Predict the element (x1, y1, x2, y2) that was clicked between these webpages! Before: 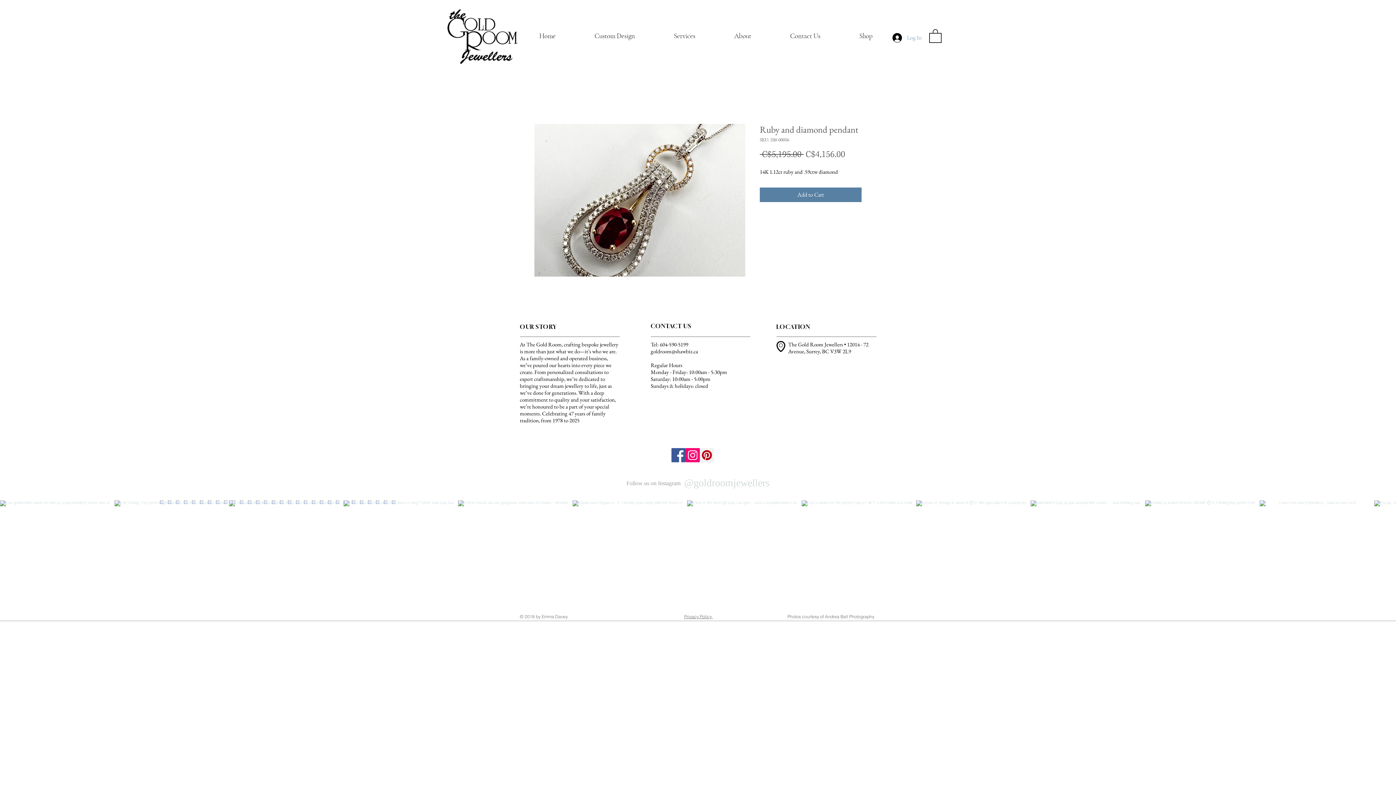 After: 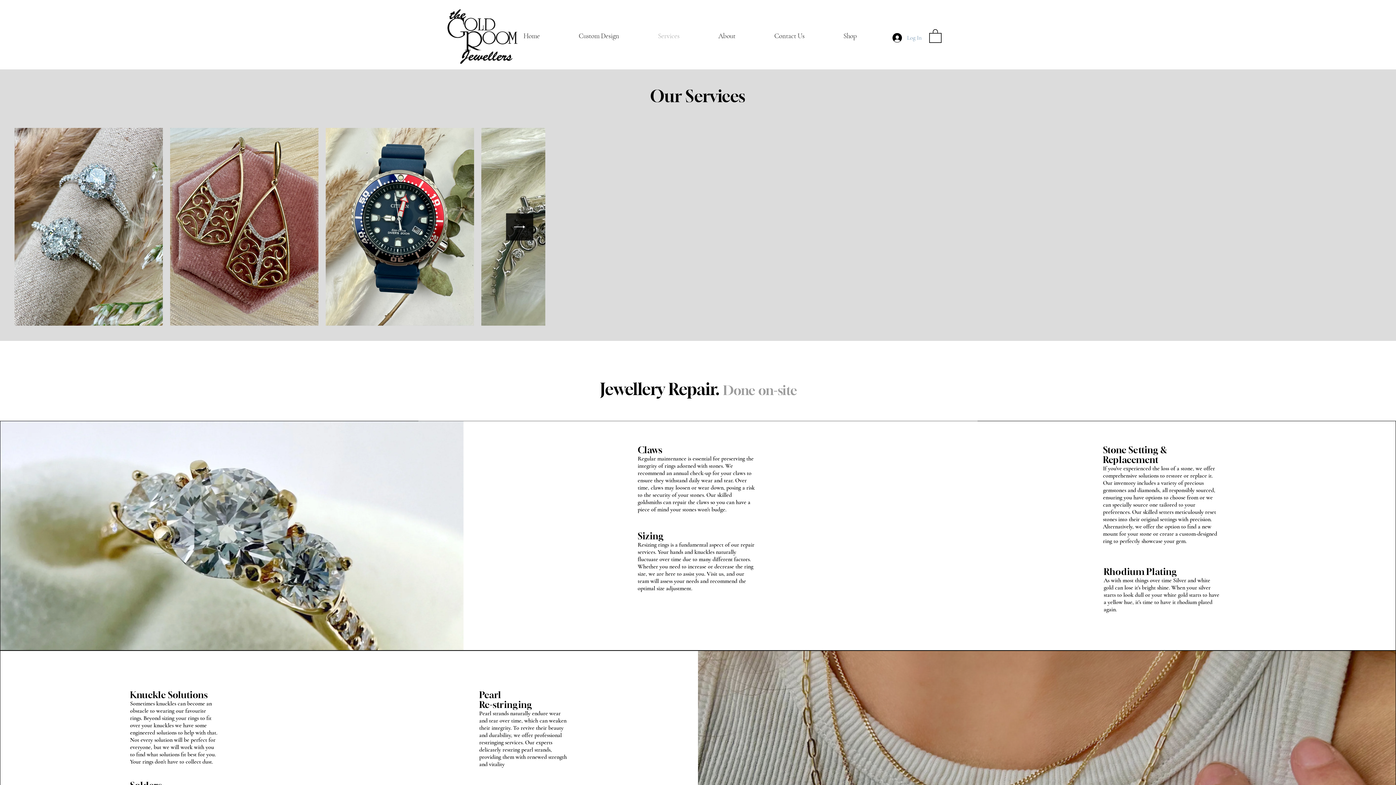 Action: bbox: (654, 30, 714, 41) label: Services